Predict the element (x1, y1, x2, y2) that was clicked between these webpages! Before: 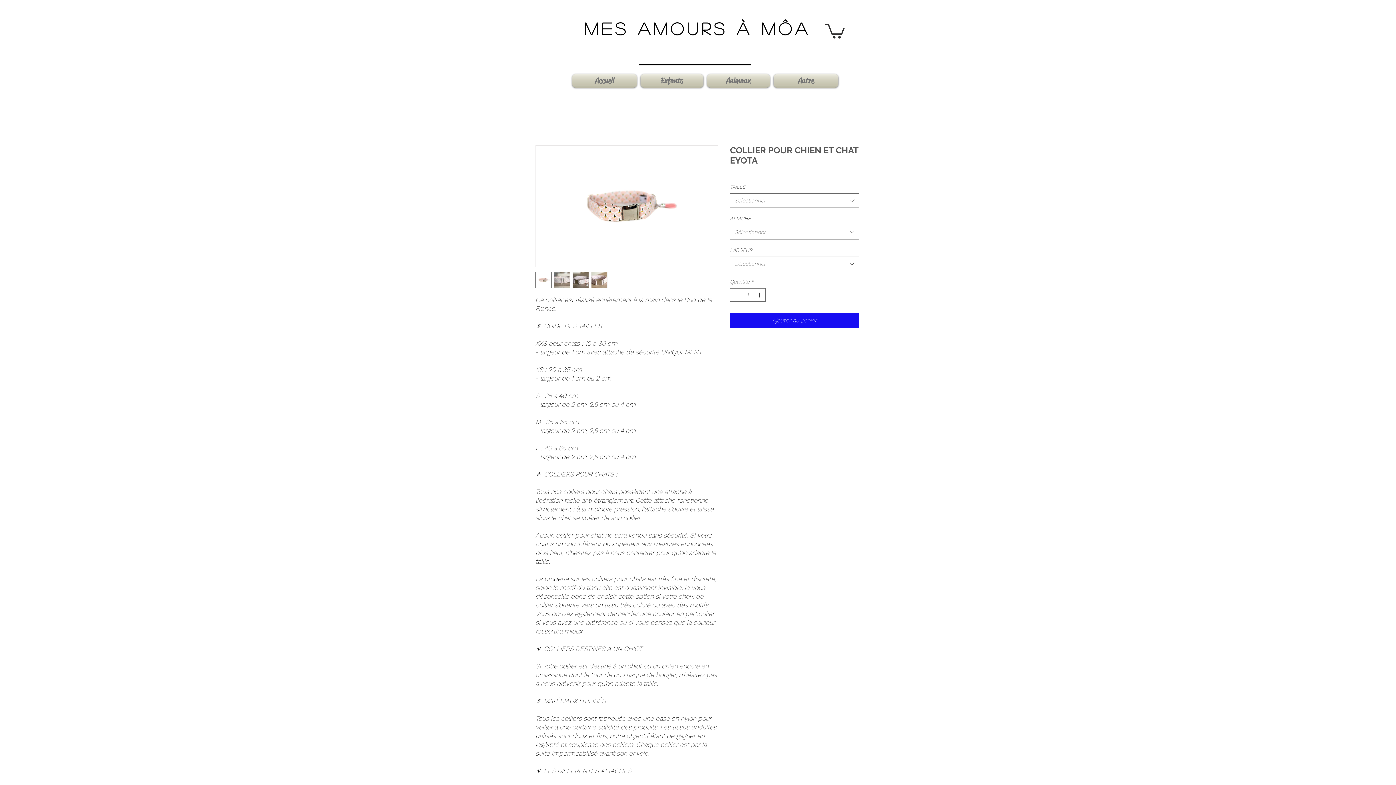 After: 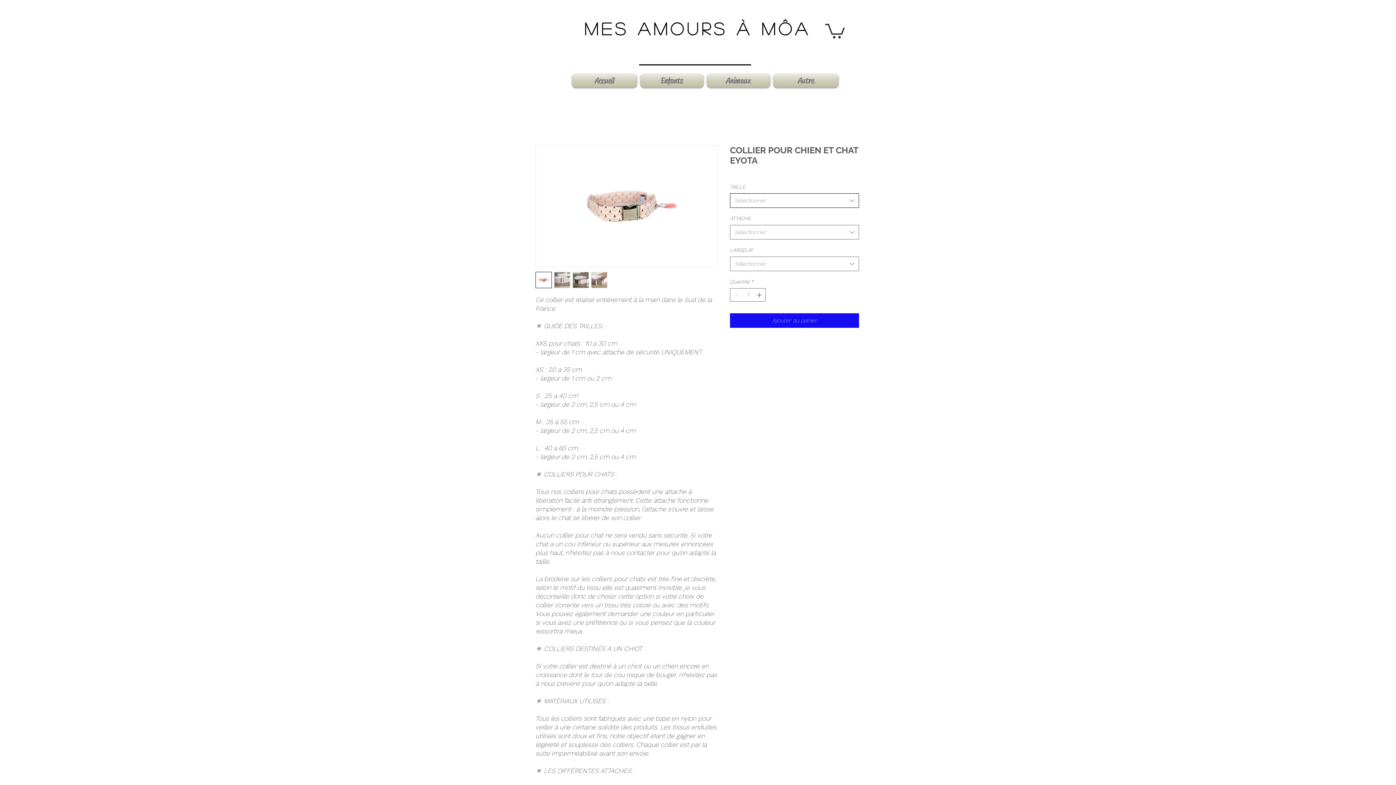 Action: label: Sélectionner bbox: (730, 193, 859, 208)